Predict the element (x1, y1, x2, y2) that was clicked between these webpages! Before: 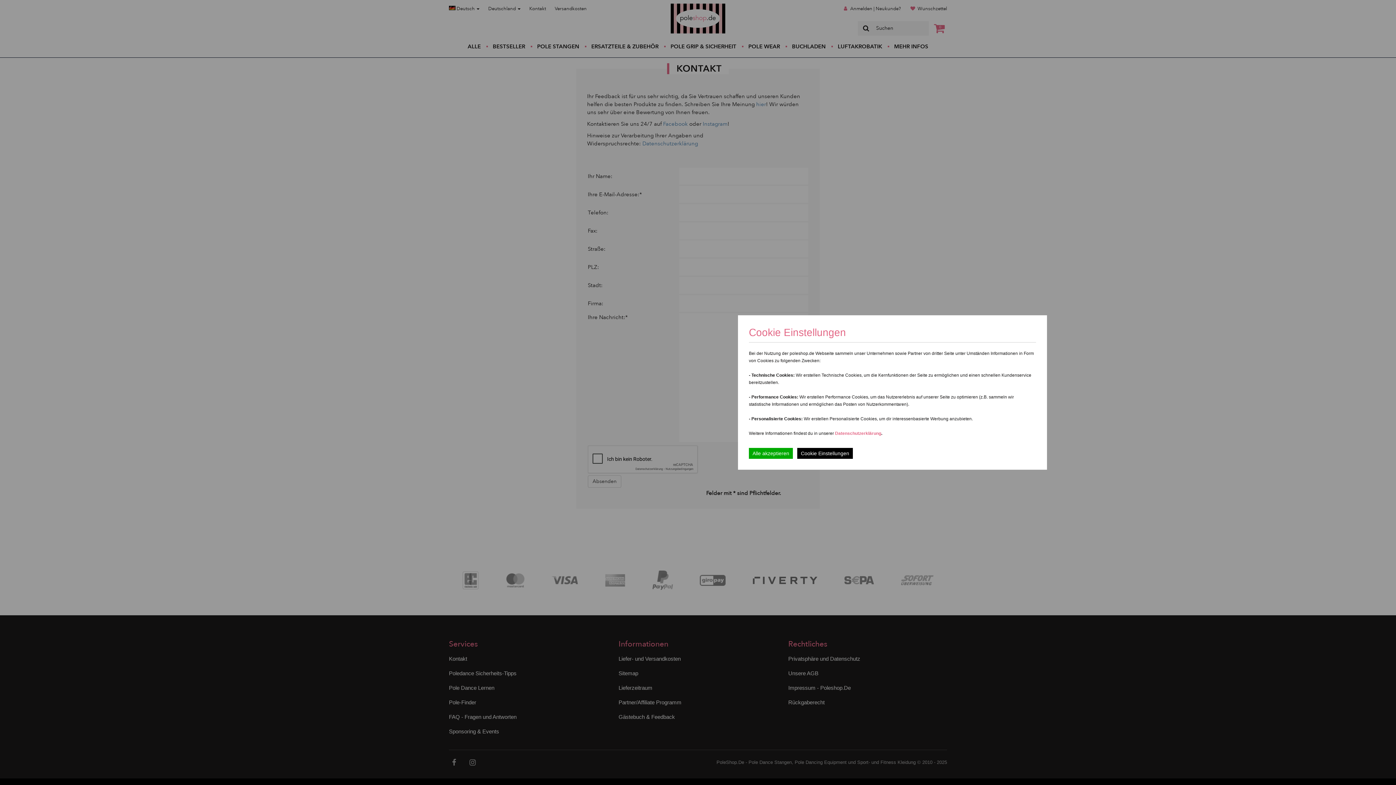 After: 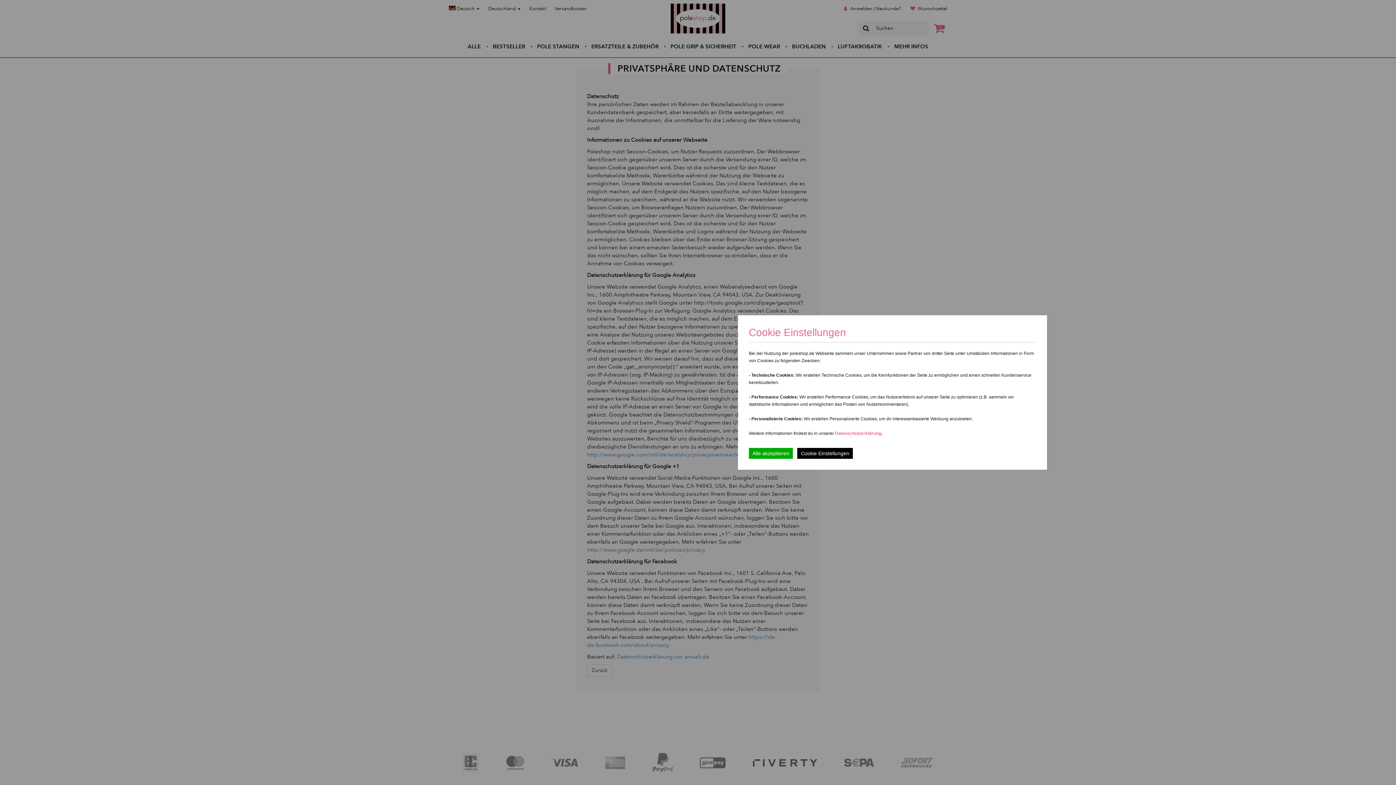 Action: bbox: (835, 431, 881, 436) label: Datenschutzerklärung